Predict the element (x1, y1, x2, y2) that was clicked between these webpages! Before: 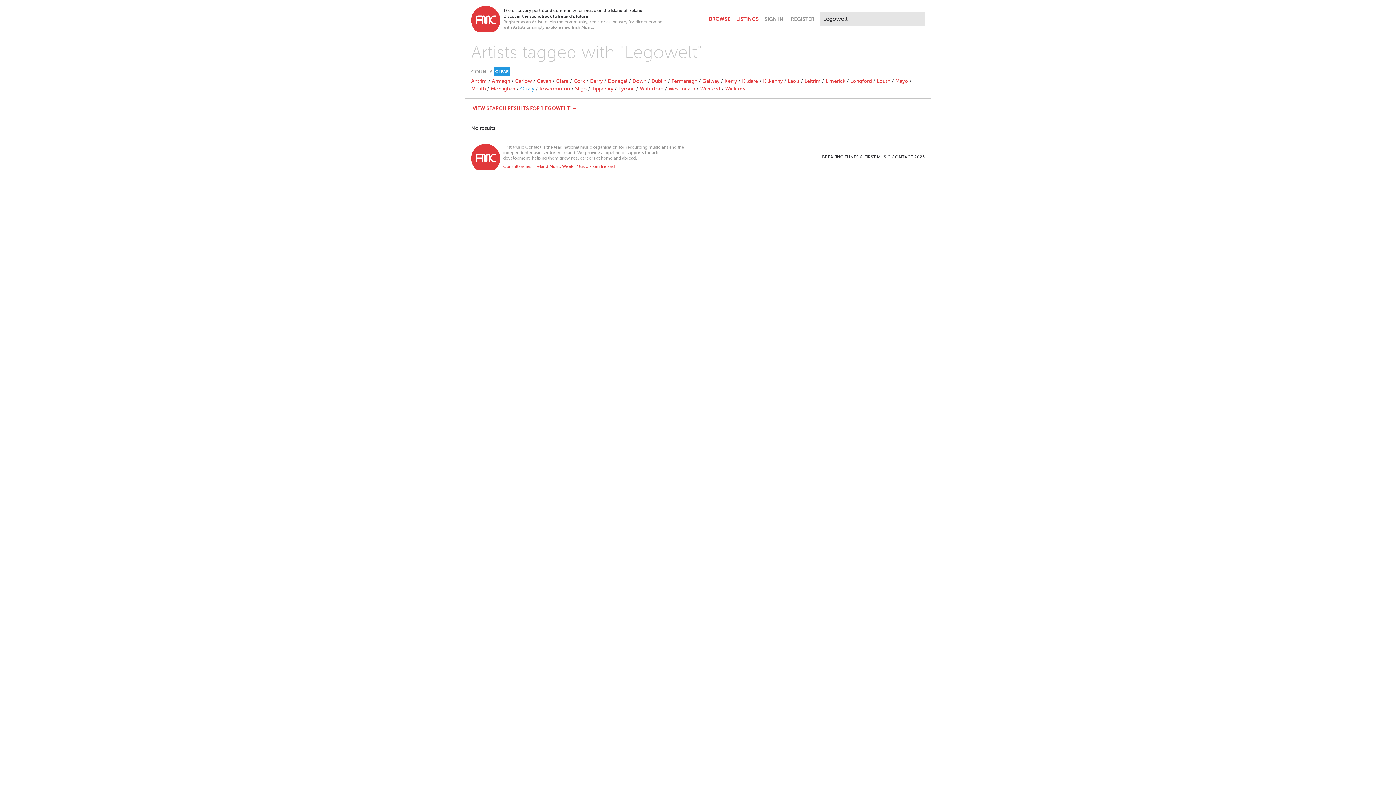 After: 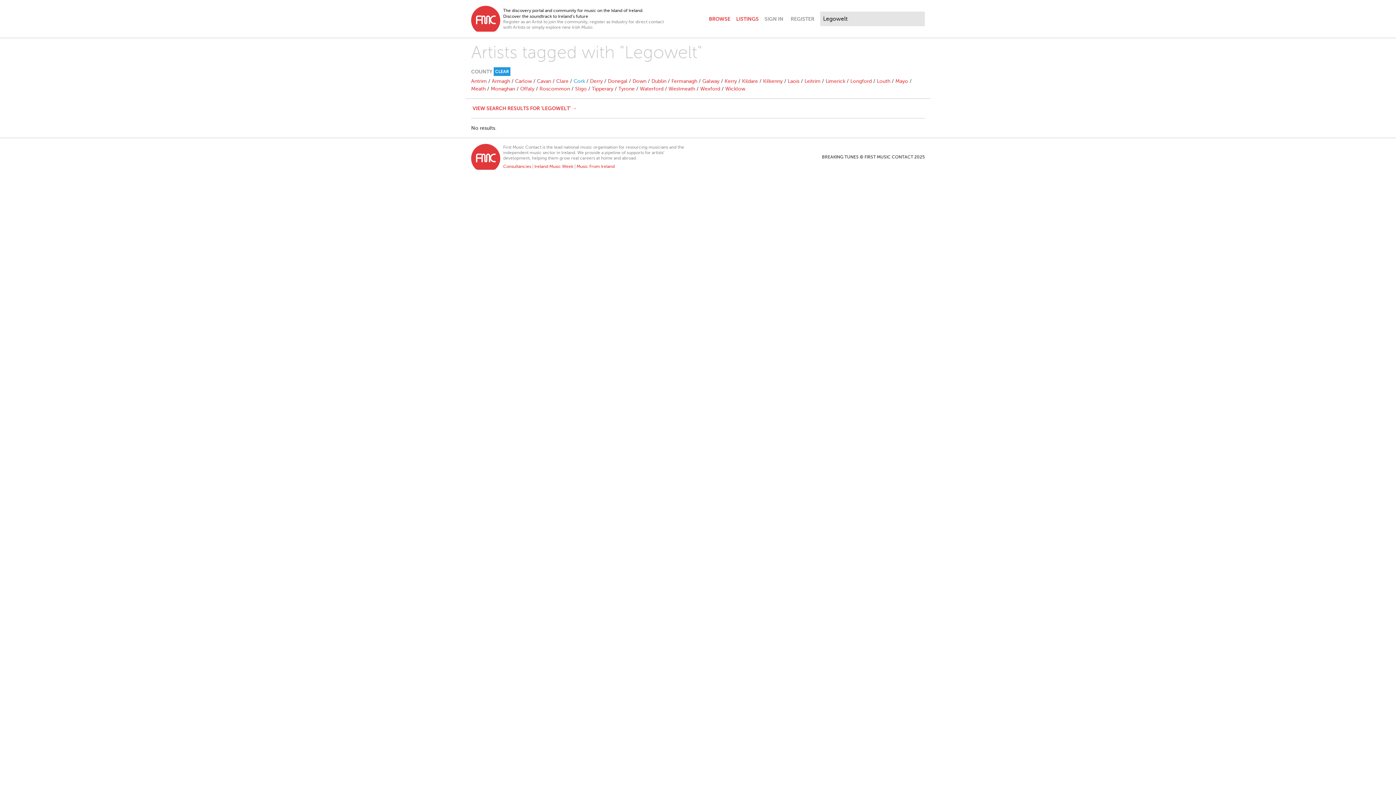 Action: bbox: (573, 78, 585, 84) label: Cork